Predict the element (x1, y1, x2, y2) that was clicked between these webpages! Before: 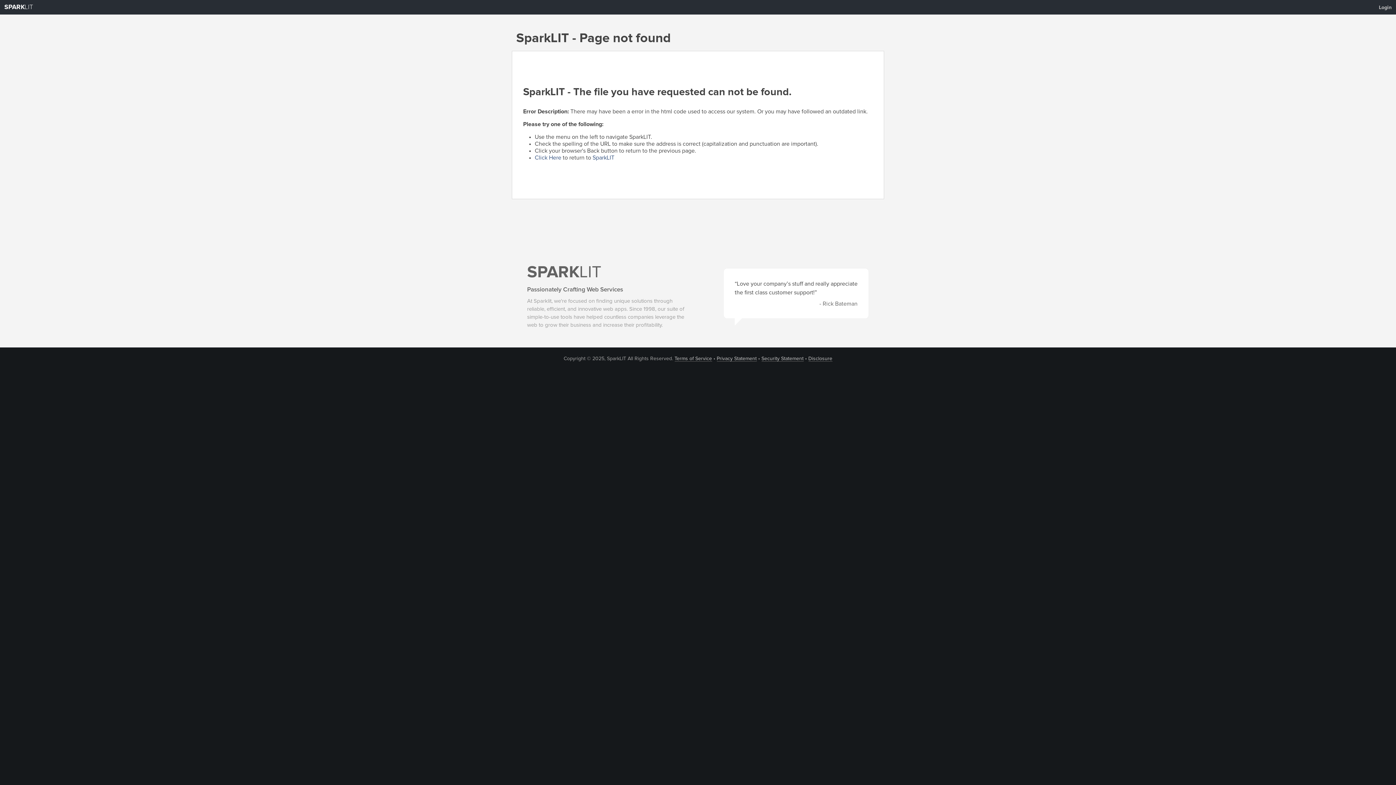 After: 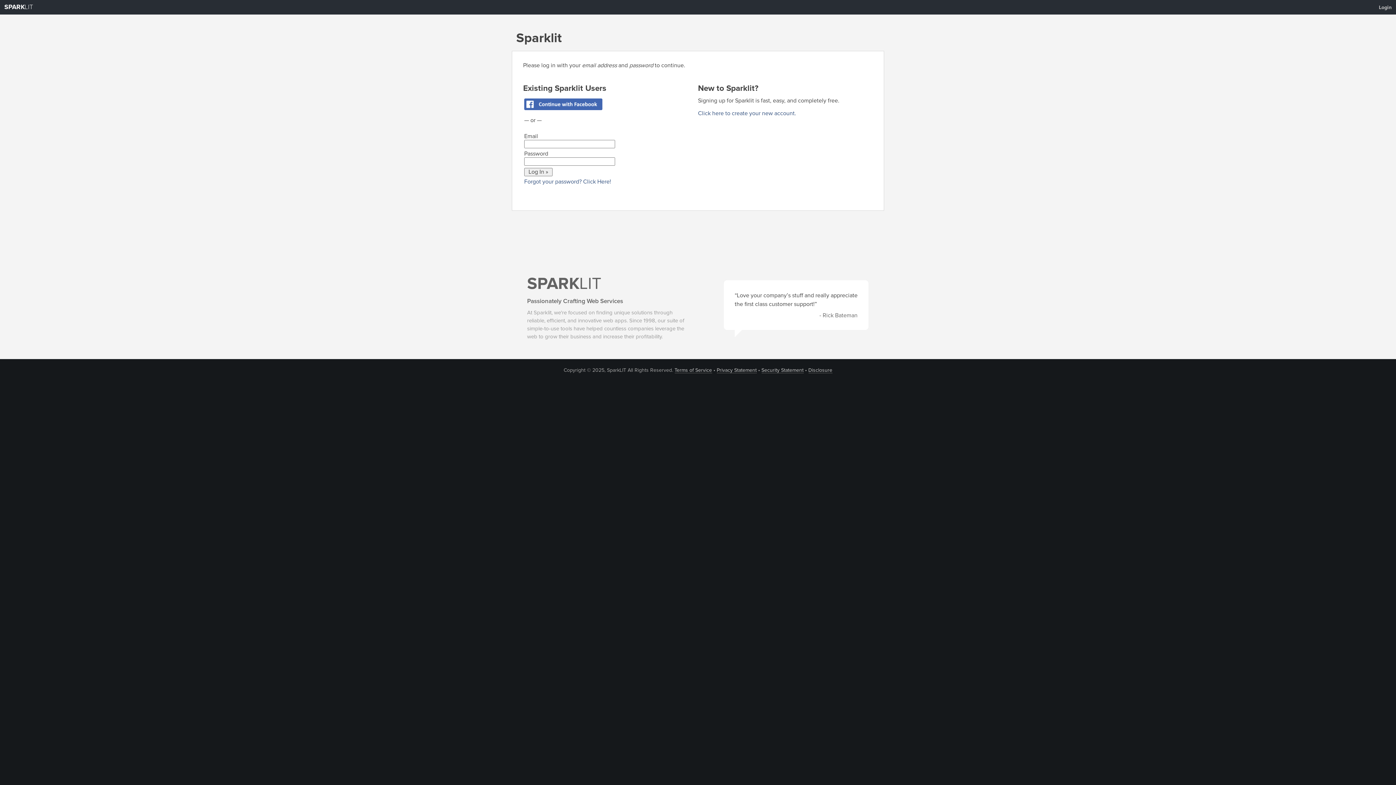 Action: label: Login bbox: (1374, 1, 1396, 13)